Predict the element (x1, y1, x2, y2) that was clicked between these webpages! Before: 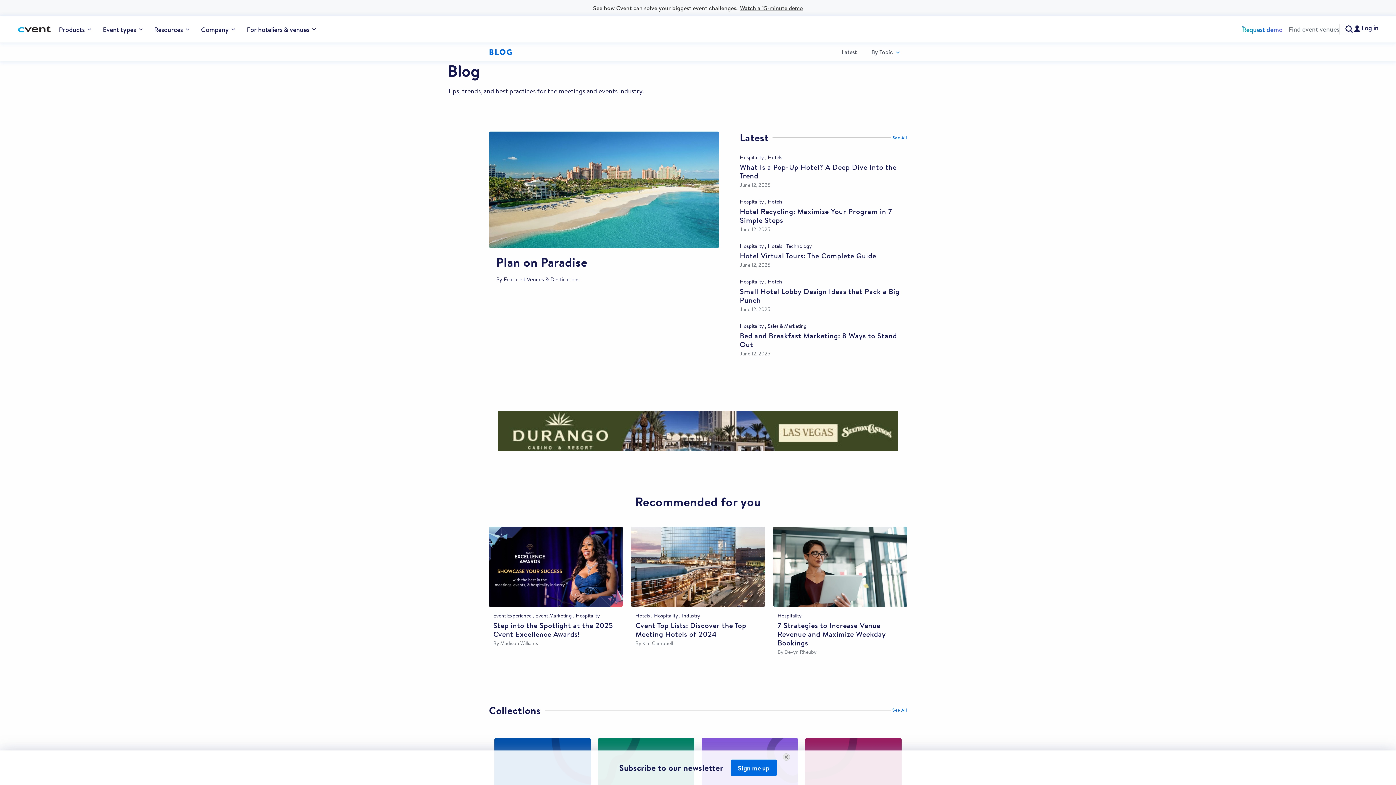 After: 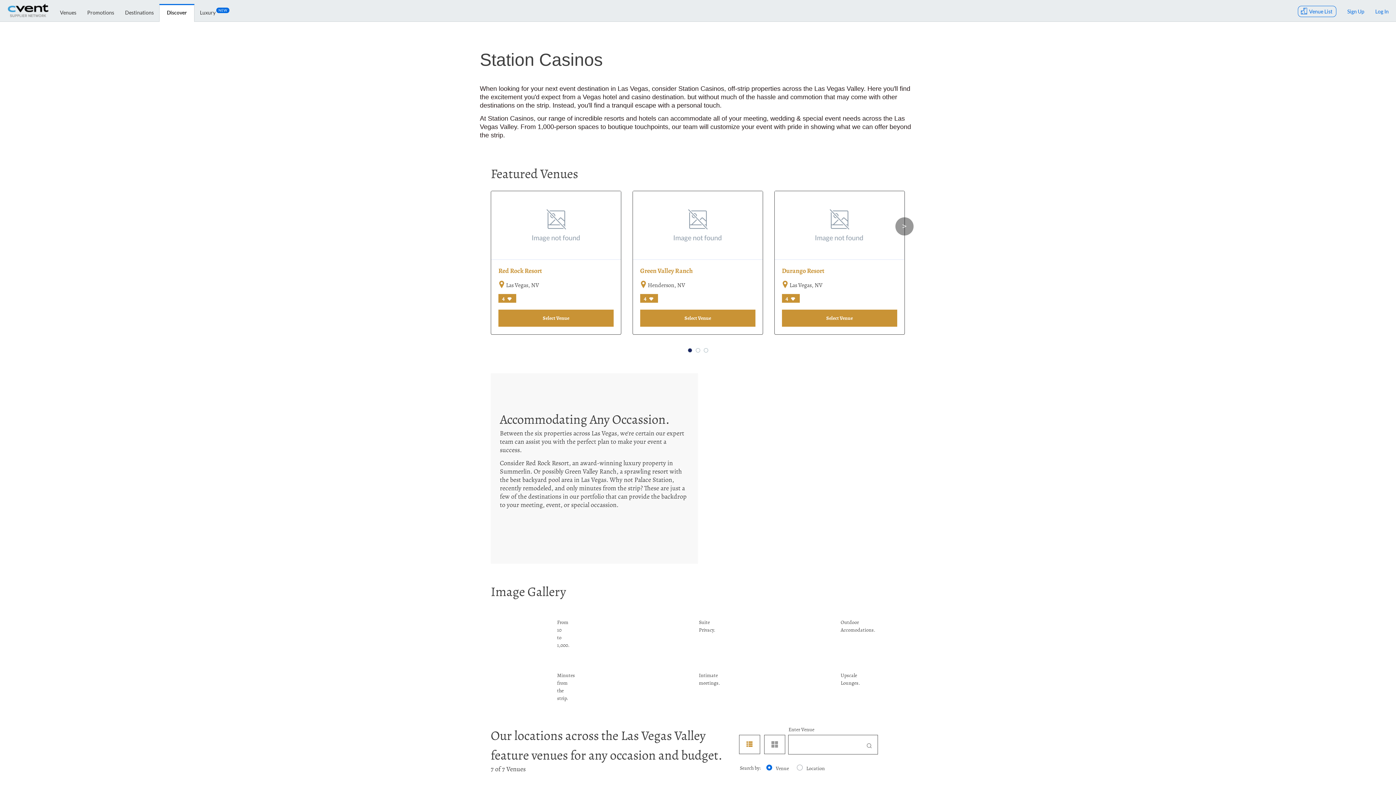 Action: bbox: (489, 402, 907, 460) label: https://www.cvent.com/microsites/station-casinos-meetings-events/station-casino…